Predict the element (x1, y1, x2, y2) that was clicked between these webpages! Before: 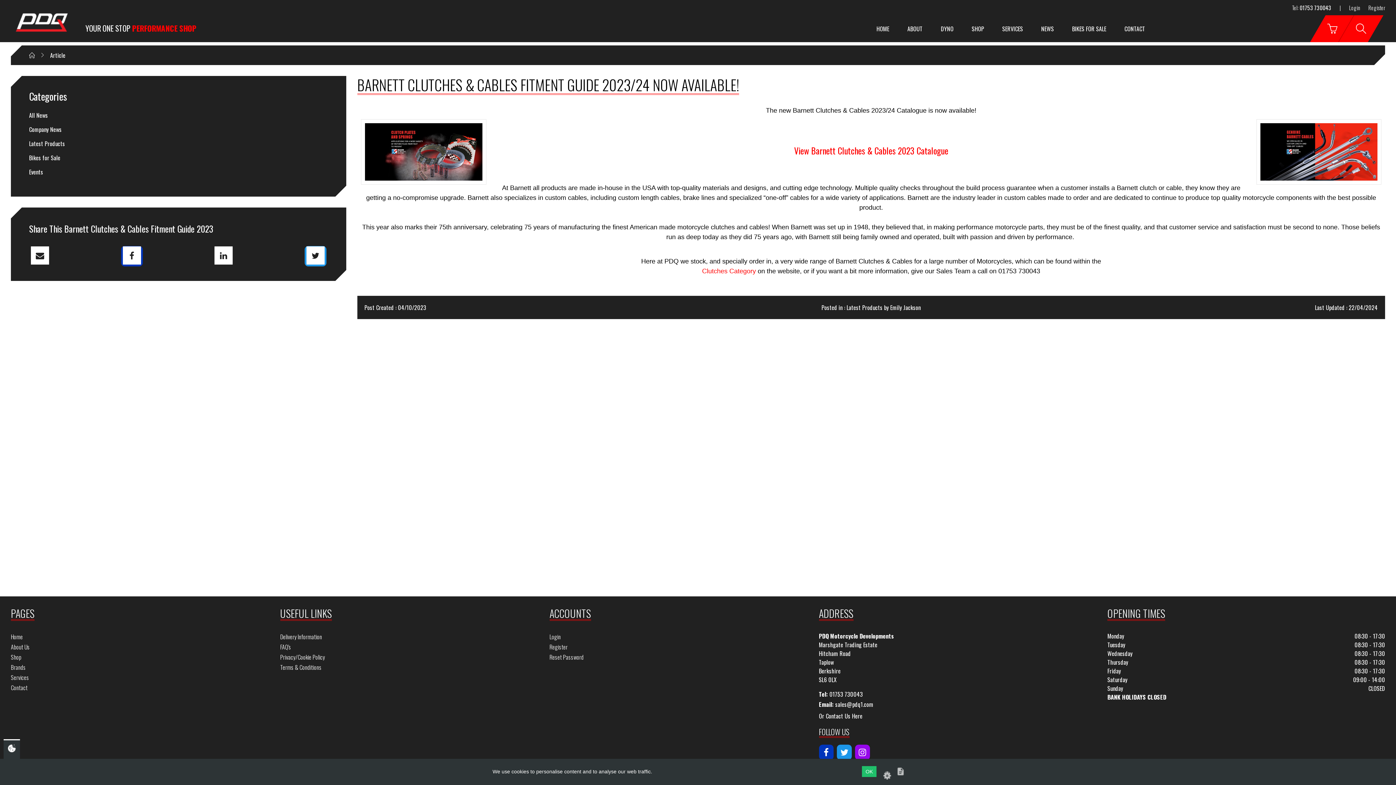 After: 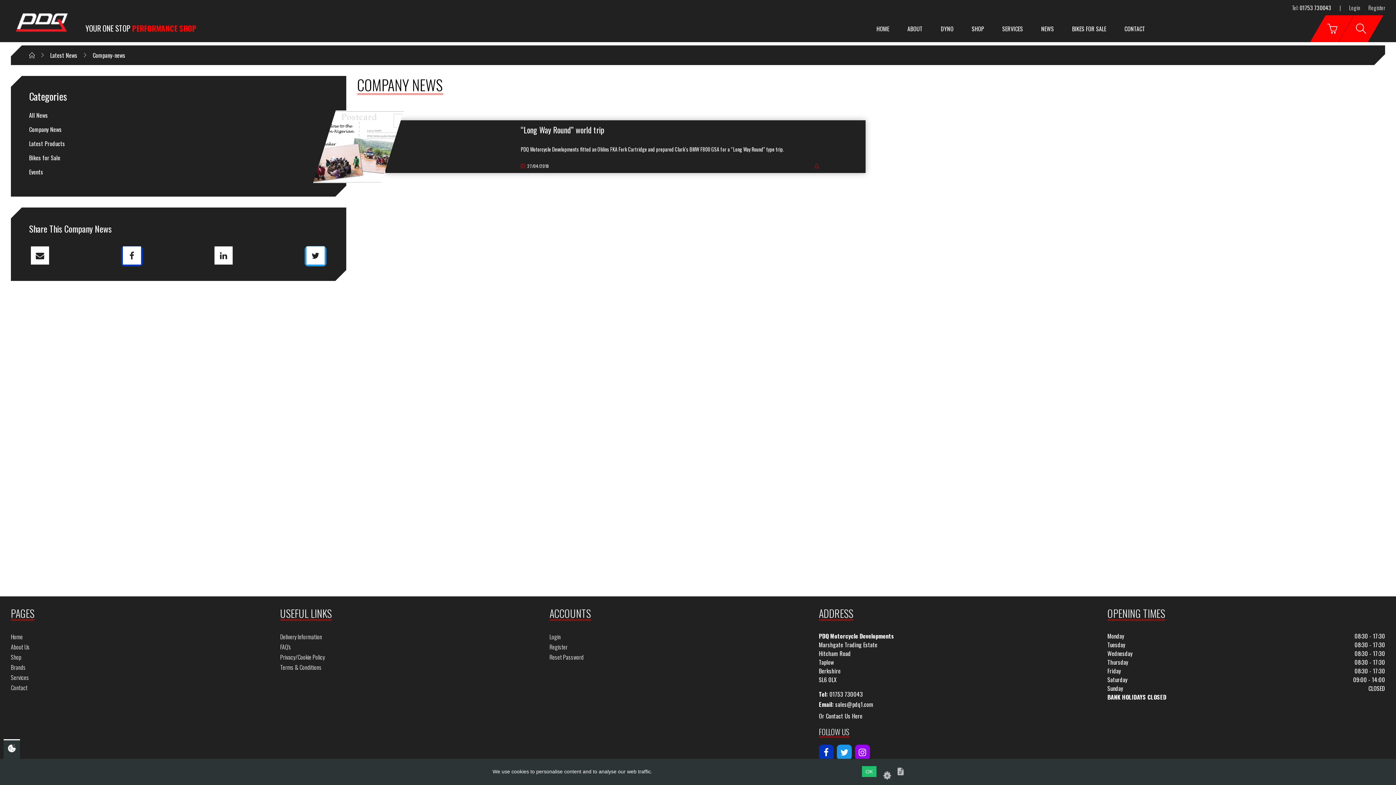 Action: label: Company News bbox: (29, 125, 61, 133)